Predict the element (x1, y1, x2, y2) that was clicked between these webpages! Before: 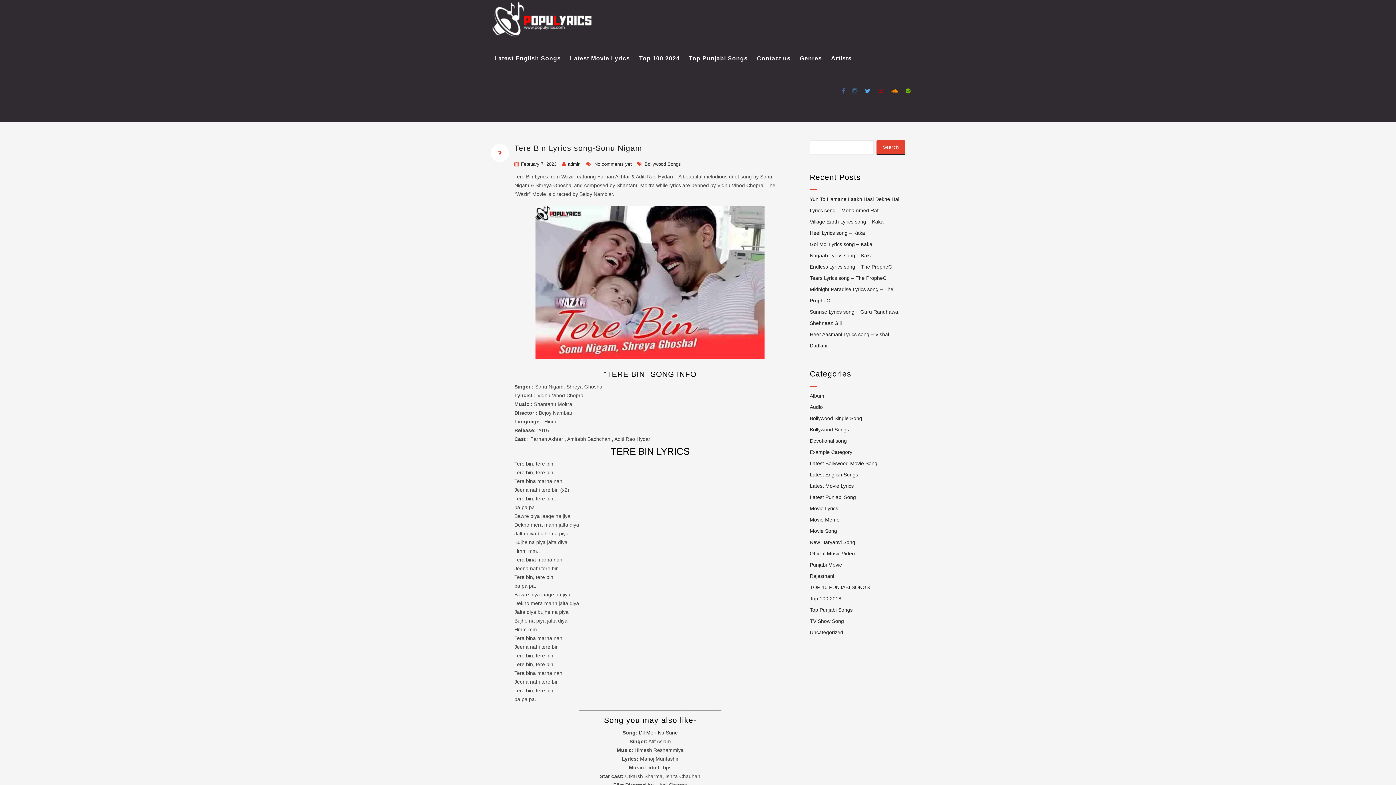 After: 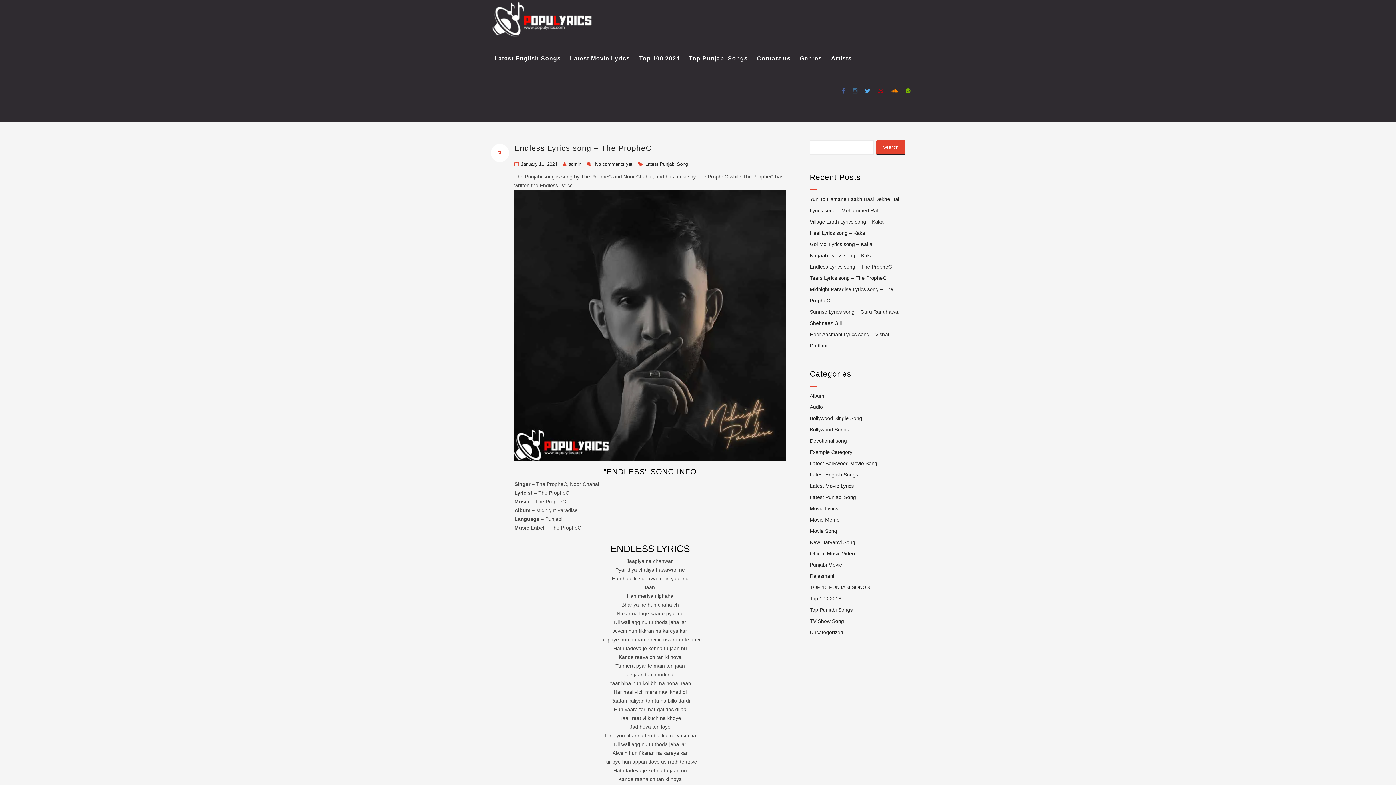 Action: label: Endless Lyrics song – The PropheC bbox: (810, 264, 892, 269)